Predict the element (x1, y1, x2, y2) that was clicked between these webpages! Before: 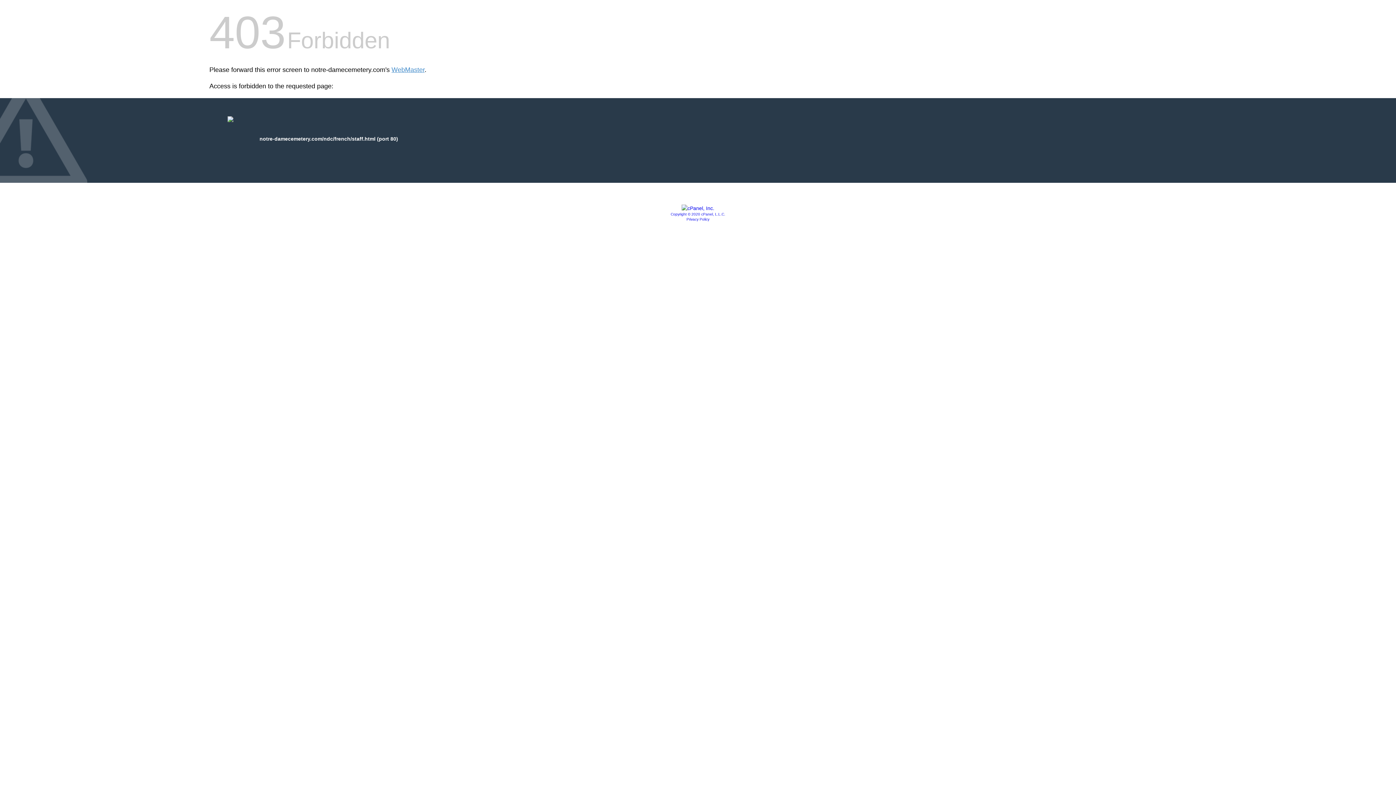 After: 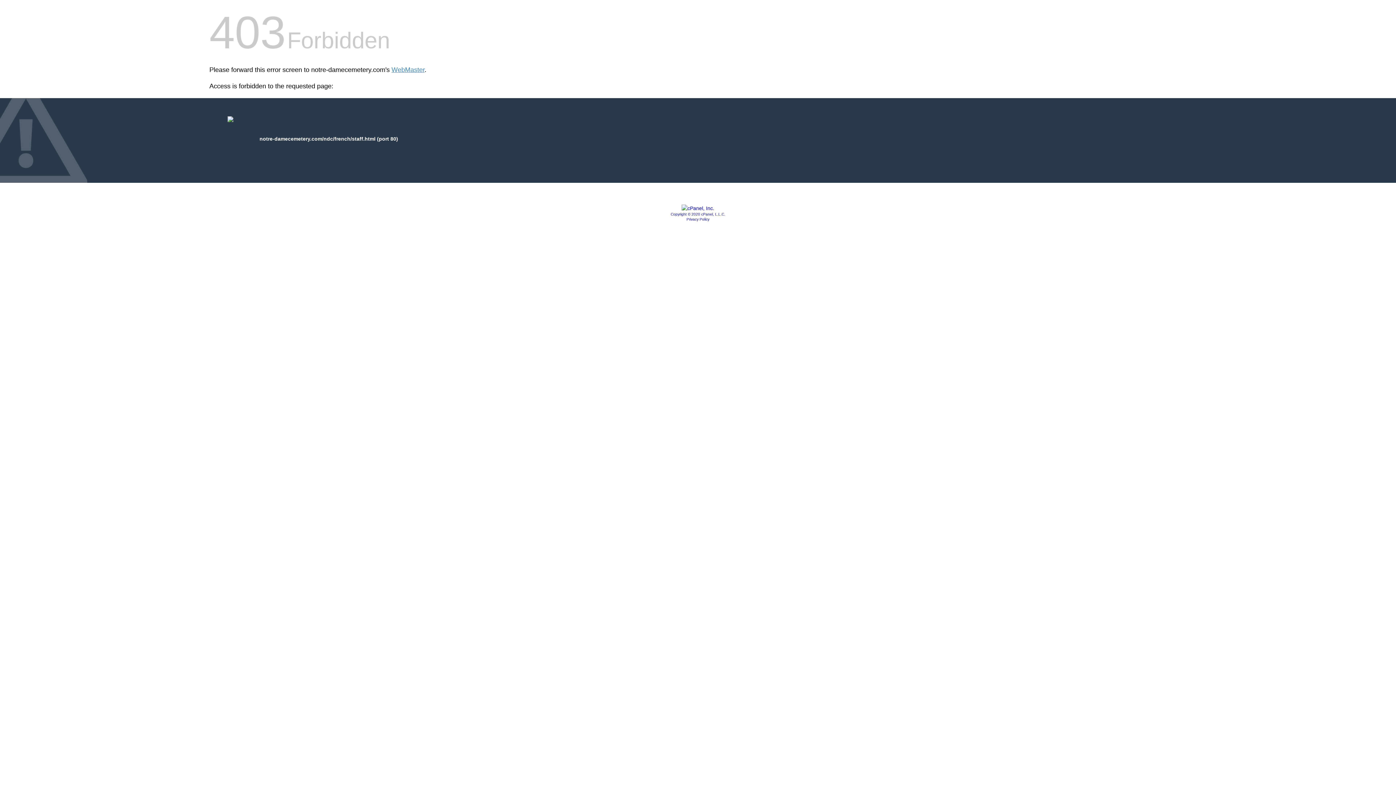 Action: label: Copyright © 2020 cPanel, L.L.C. bbox: (670, 212, 725, 216)